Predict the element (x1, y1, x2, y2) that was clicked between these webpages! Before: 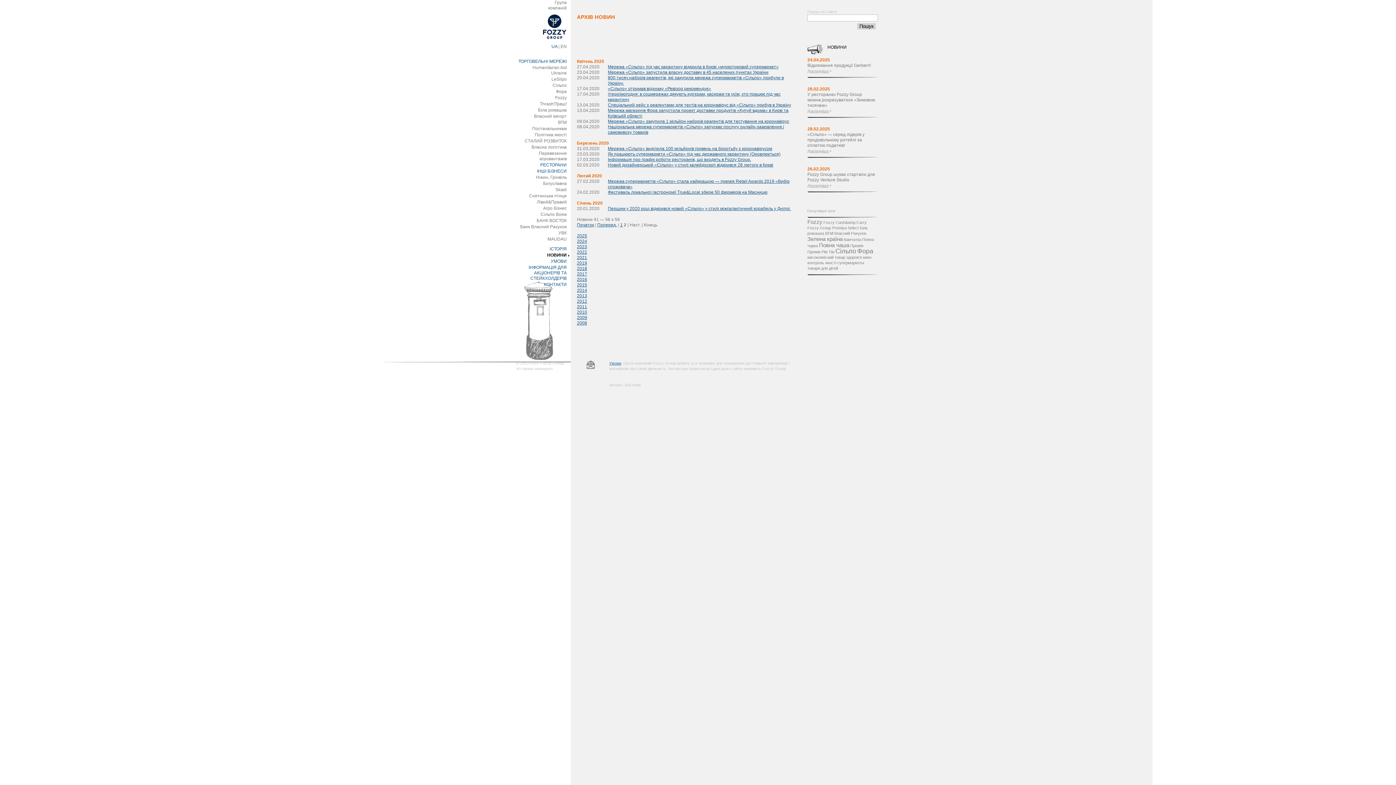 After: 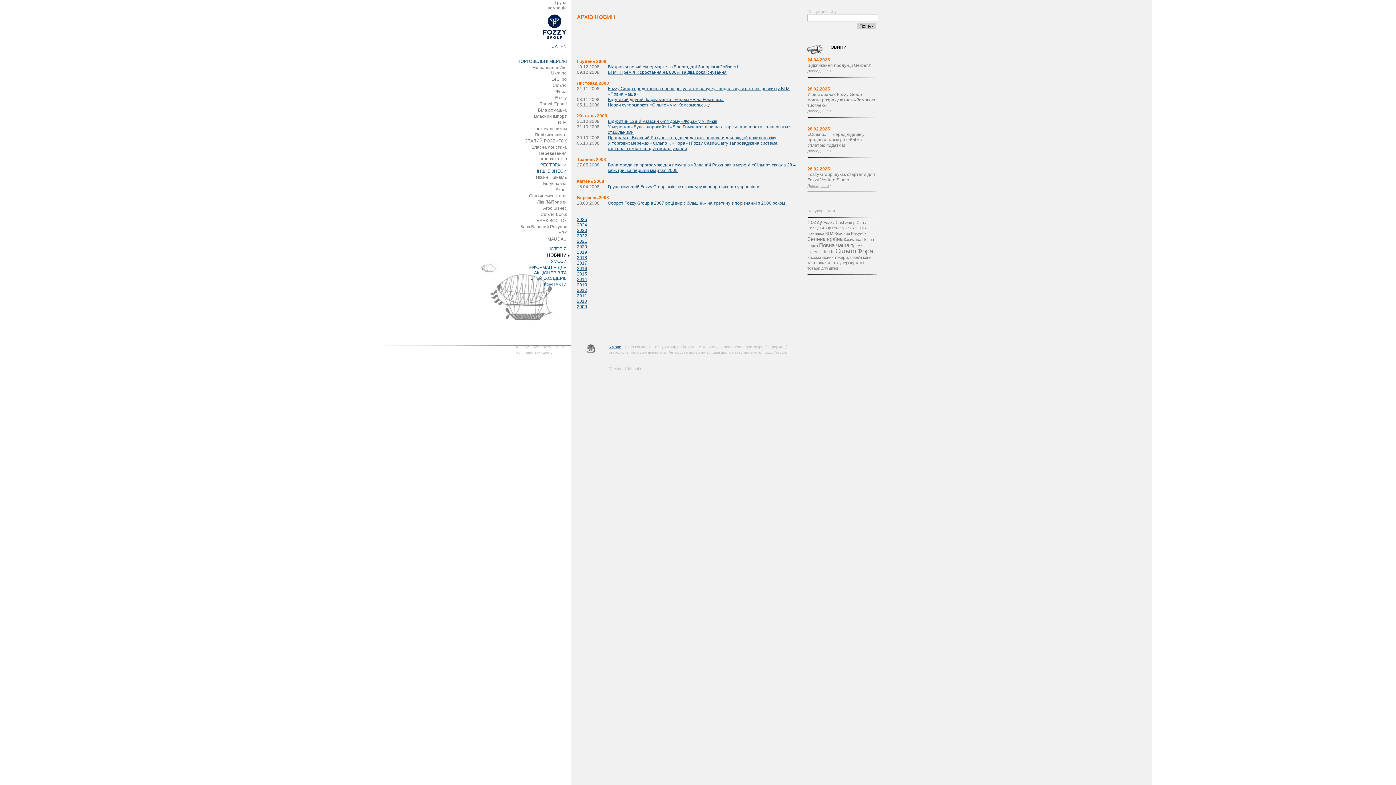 Action: bbox: (577, 320, 587, 325) label: 2008